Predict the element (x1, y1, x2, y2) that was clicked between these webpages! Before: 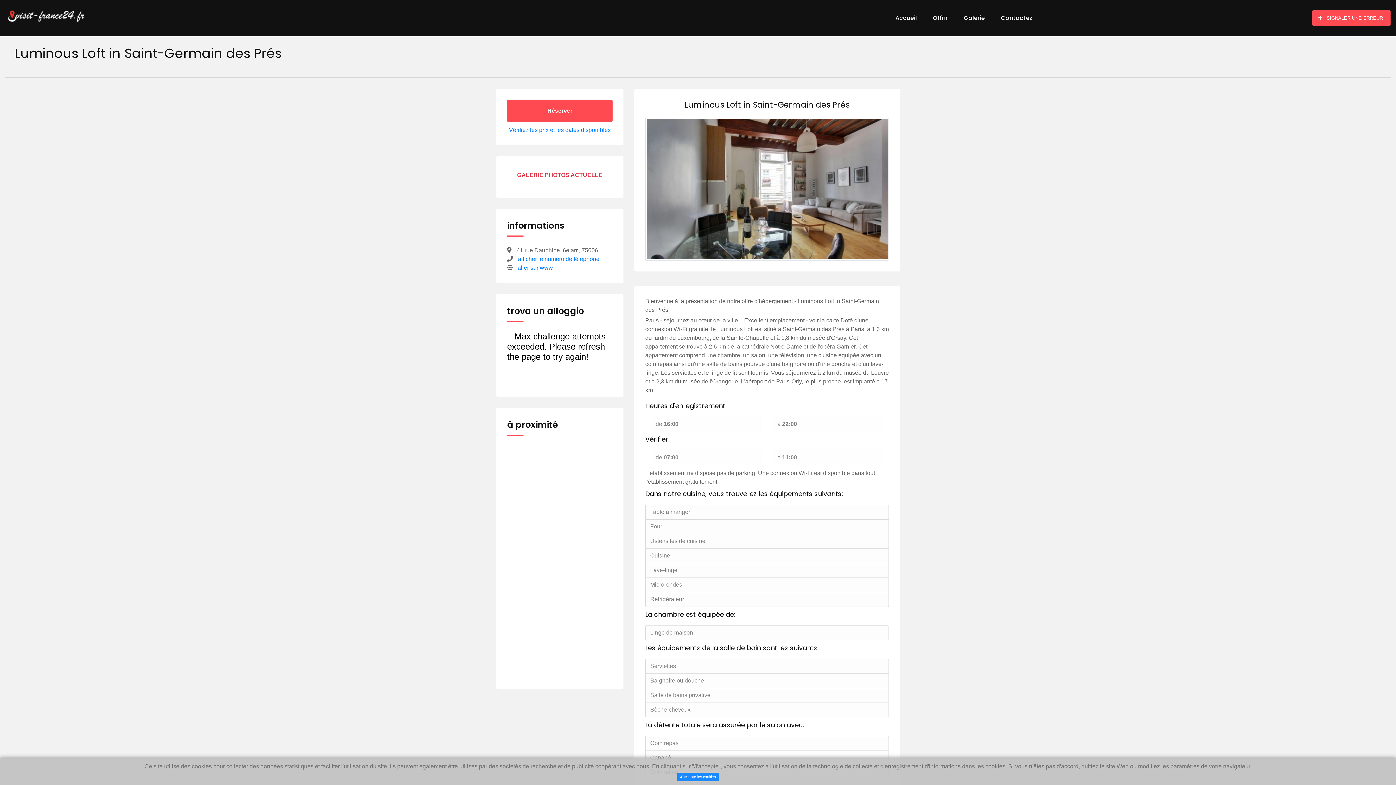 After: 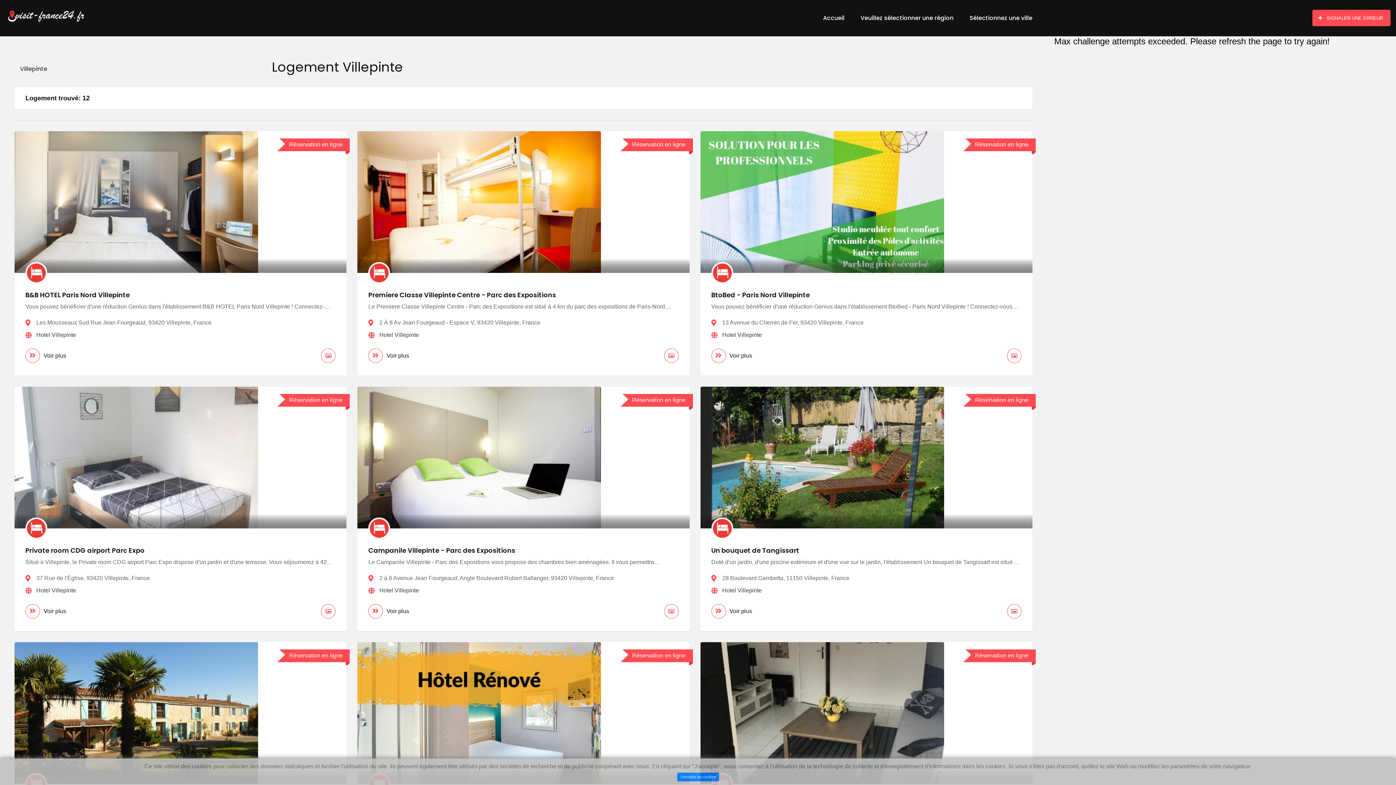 Action: label:  Villepinte(19 km) bbox: (507, 625, 612, 637)